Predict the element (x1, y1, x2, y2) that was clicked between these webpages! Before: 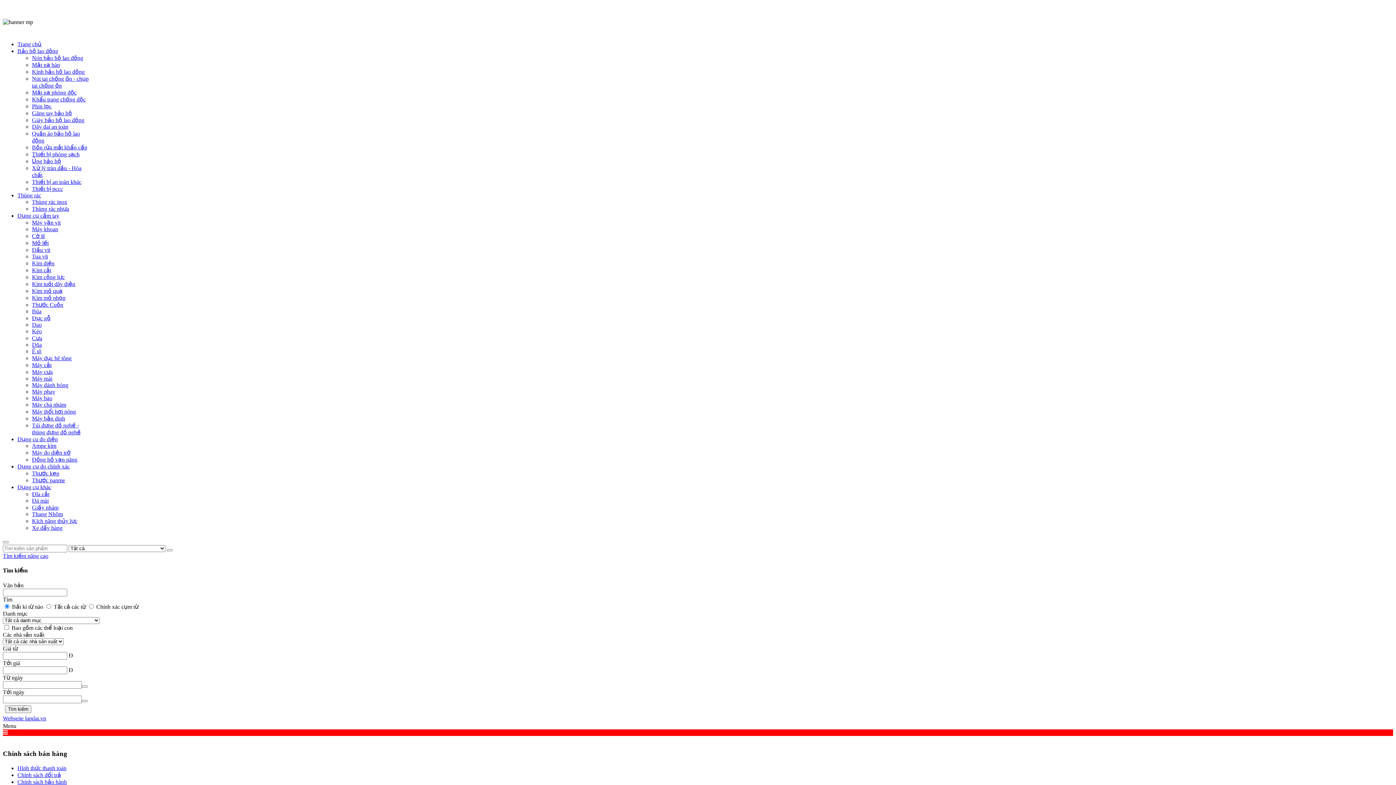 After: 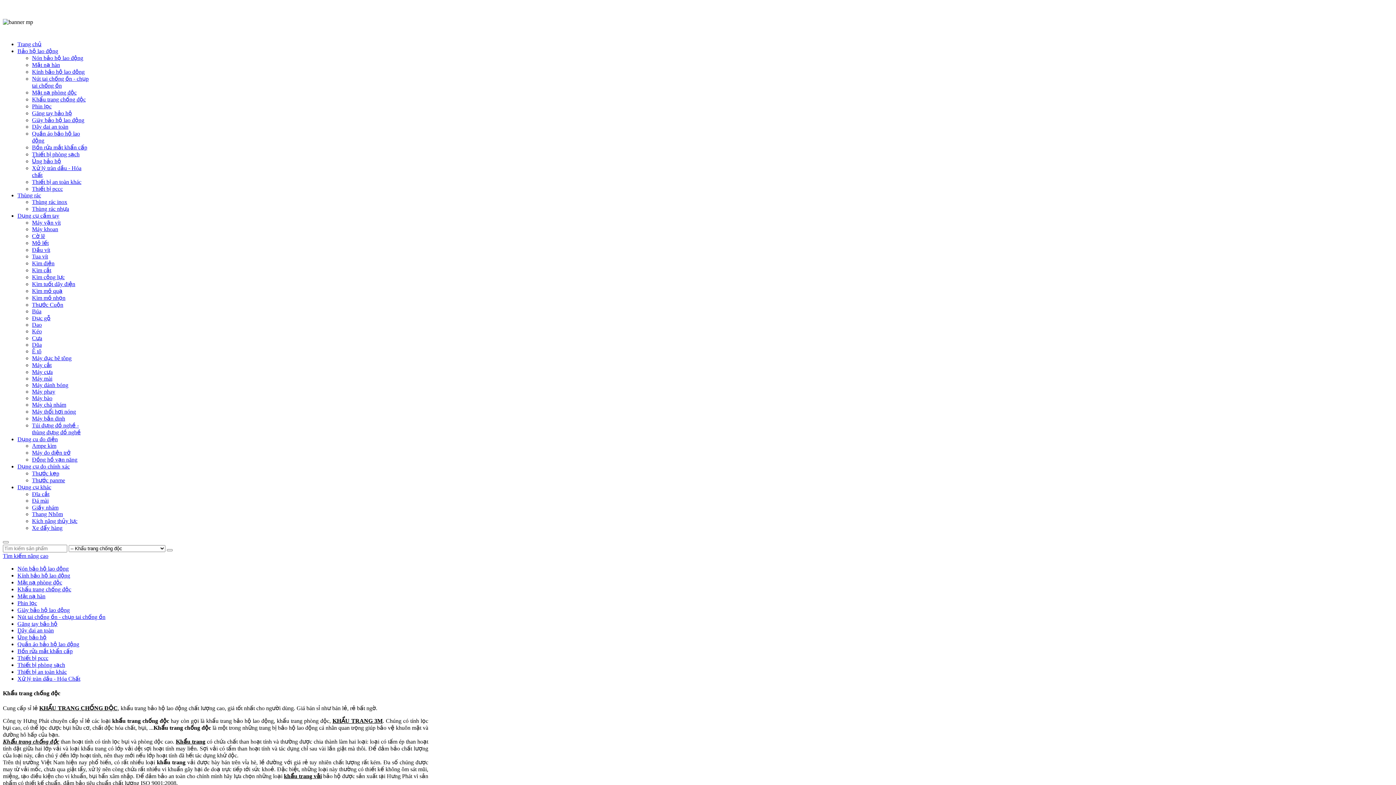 Action: label: Khẩu trang chống độc bbox: (32, 96, 85, 102)